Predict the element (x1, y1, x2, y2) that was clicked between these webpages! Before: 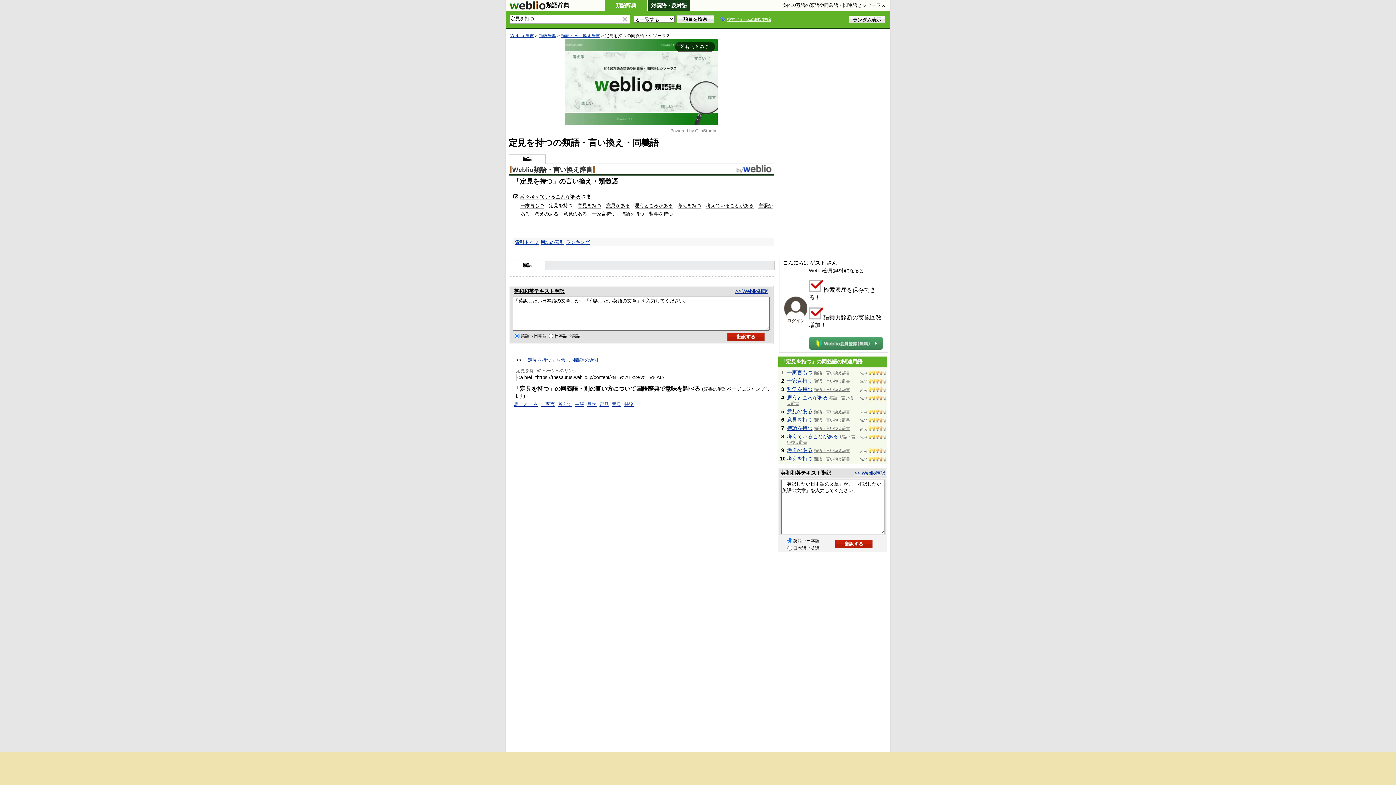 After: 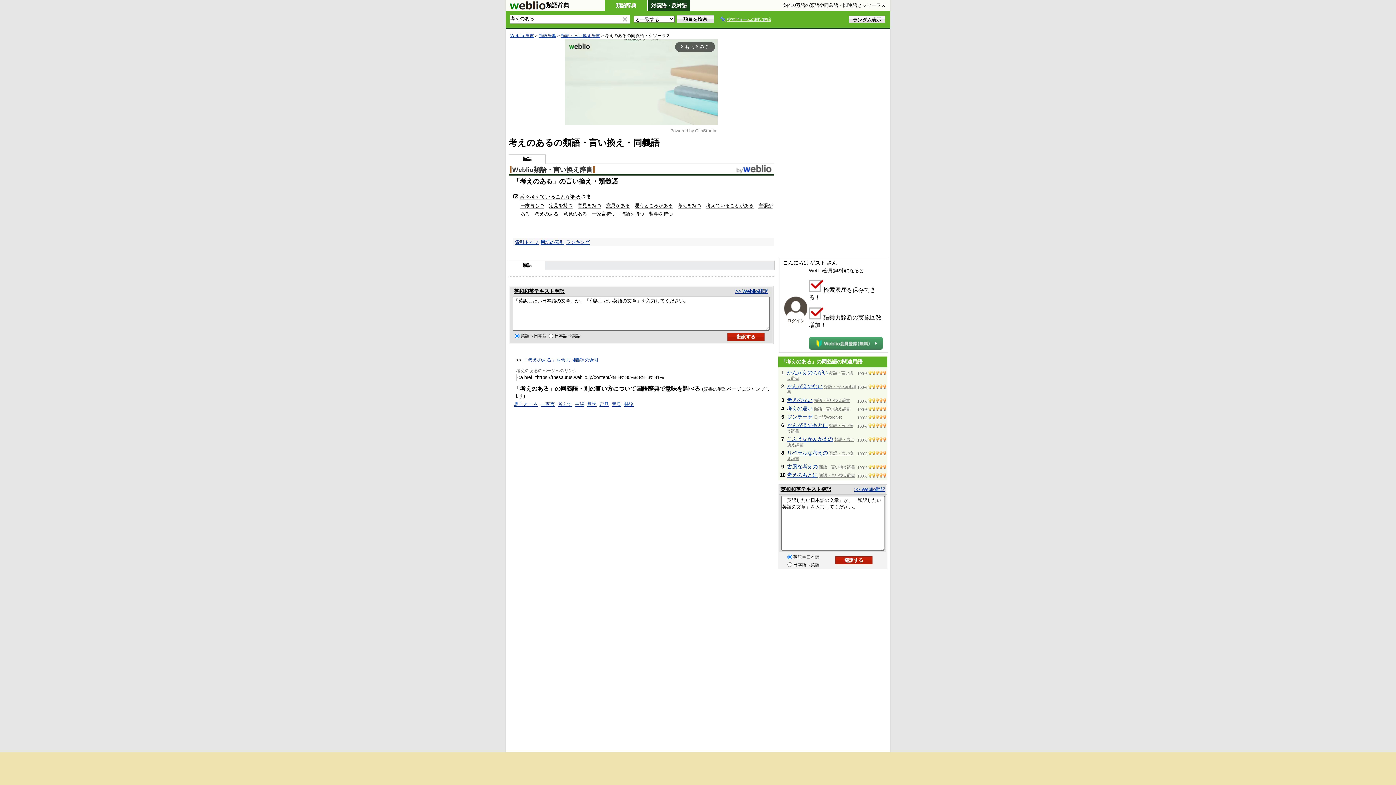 Action: label: 考えのある bbox: (787, 447, 812, 453)